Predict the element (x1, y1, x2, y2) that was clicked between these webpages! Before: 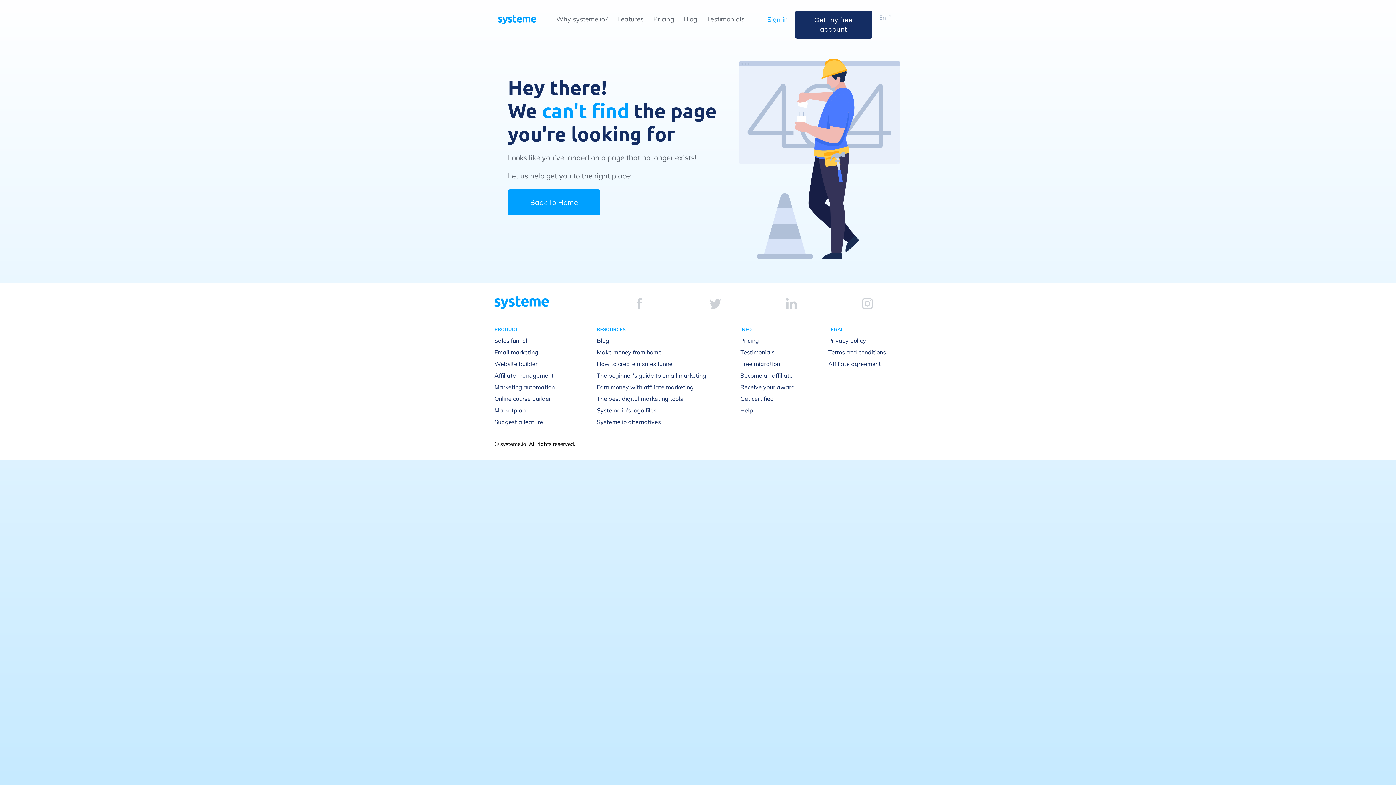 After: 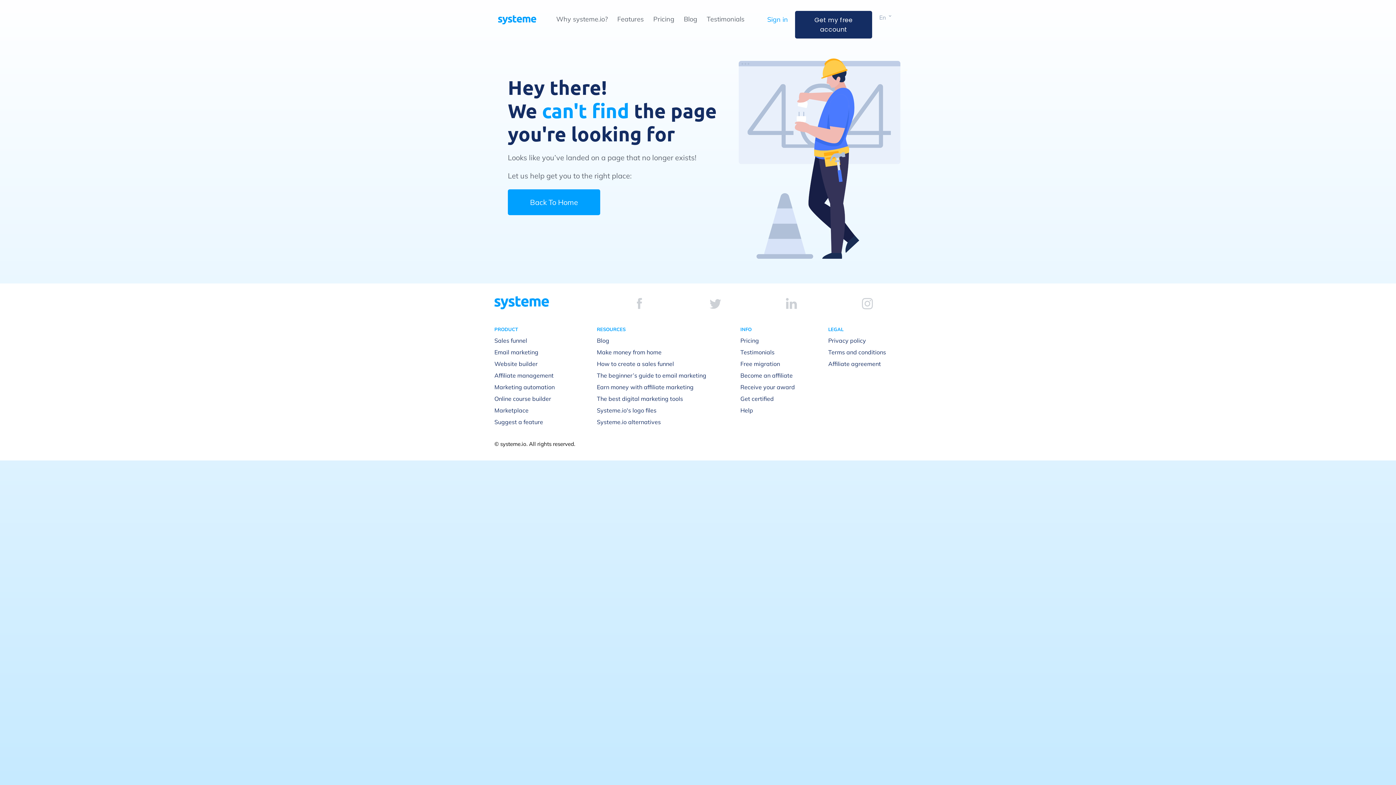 Action: bbox: (637, 298, 642, 309)